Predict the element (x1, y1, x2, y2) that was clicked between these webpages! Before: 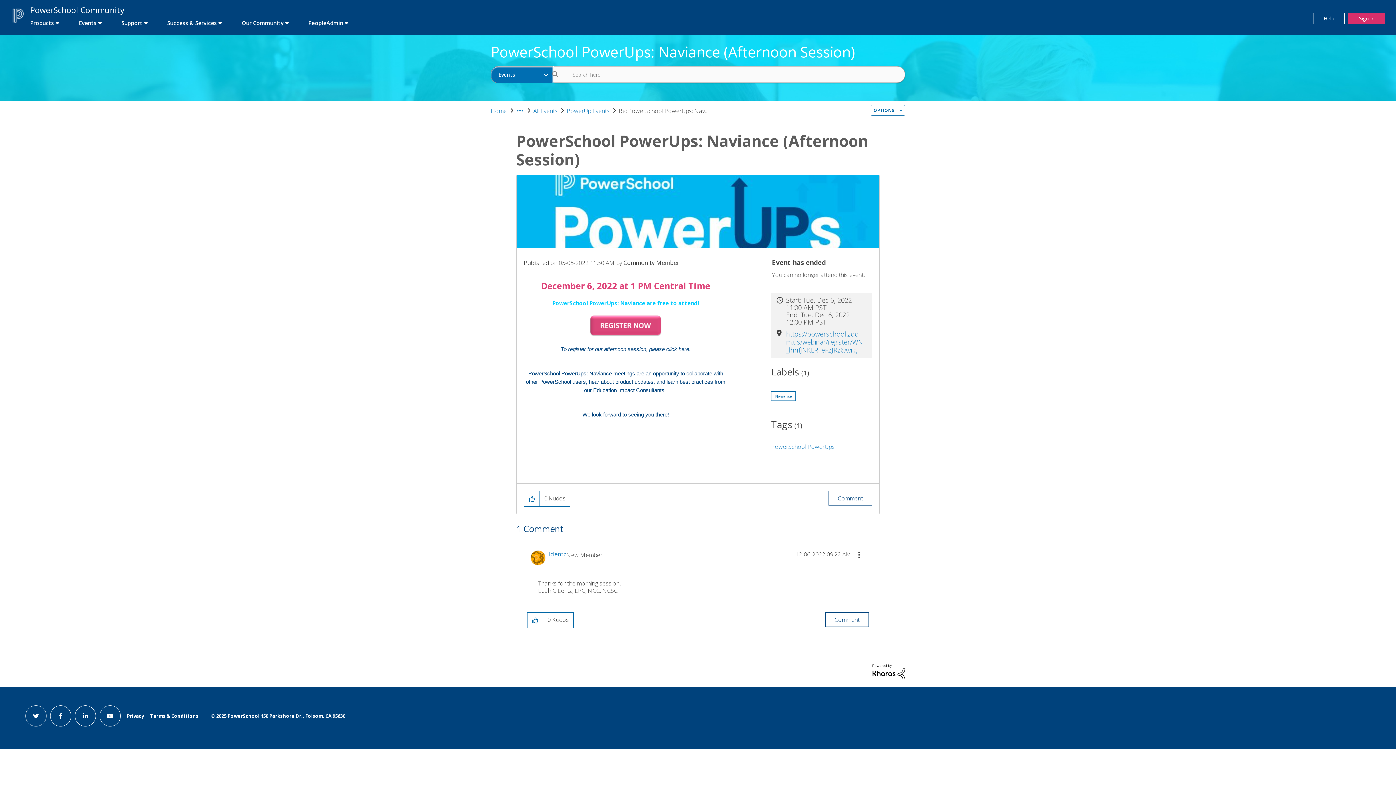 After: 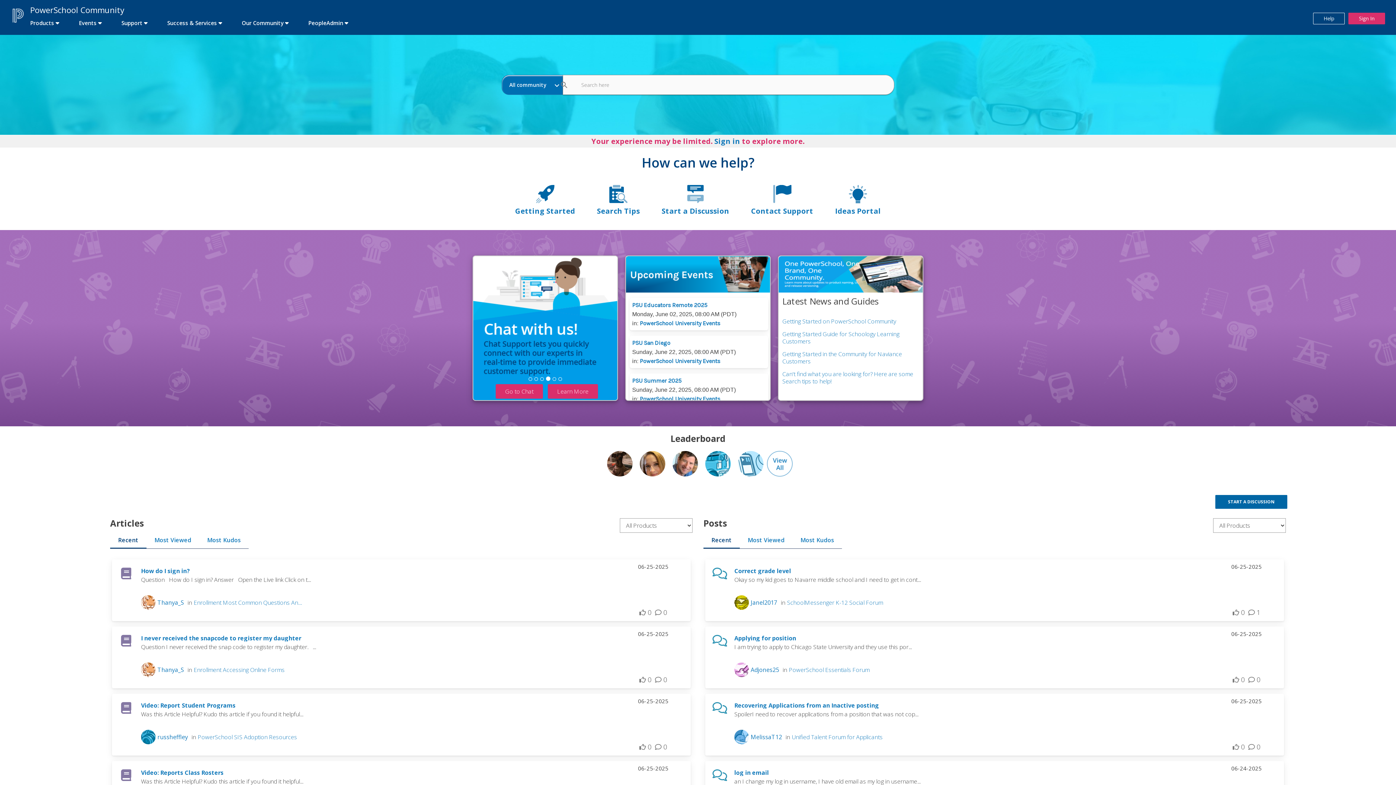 Action: label: first link bbox: (21, 3, 133, 16)